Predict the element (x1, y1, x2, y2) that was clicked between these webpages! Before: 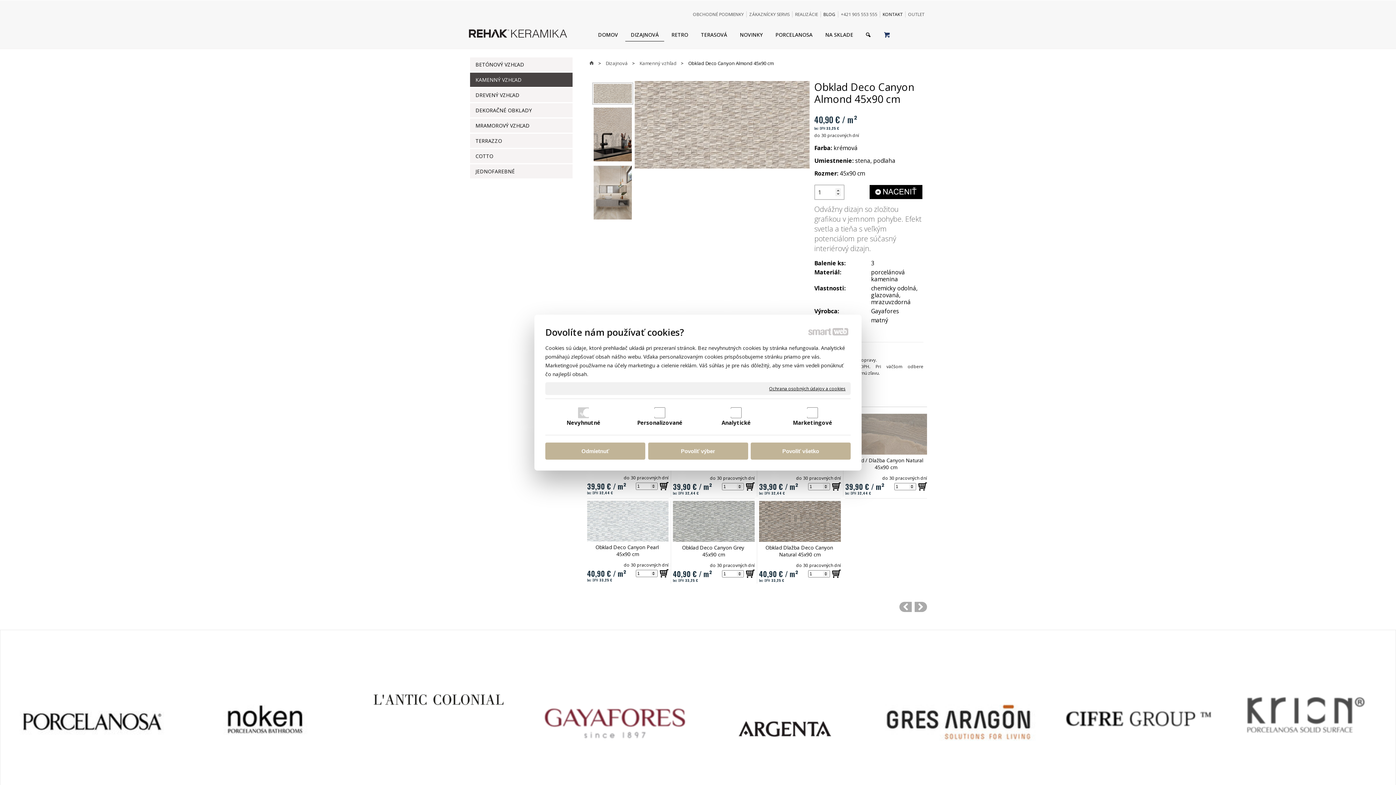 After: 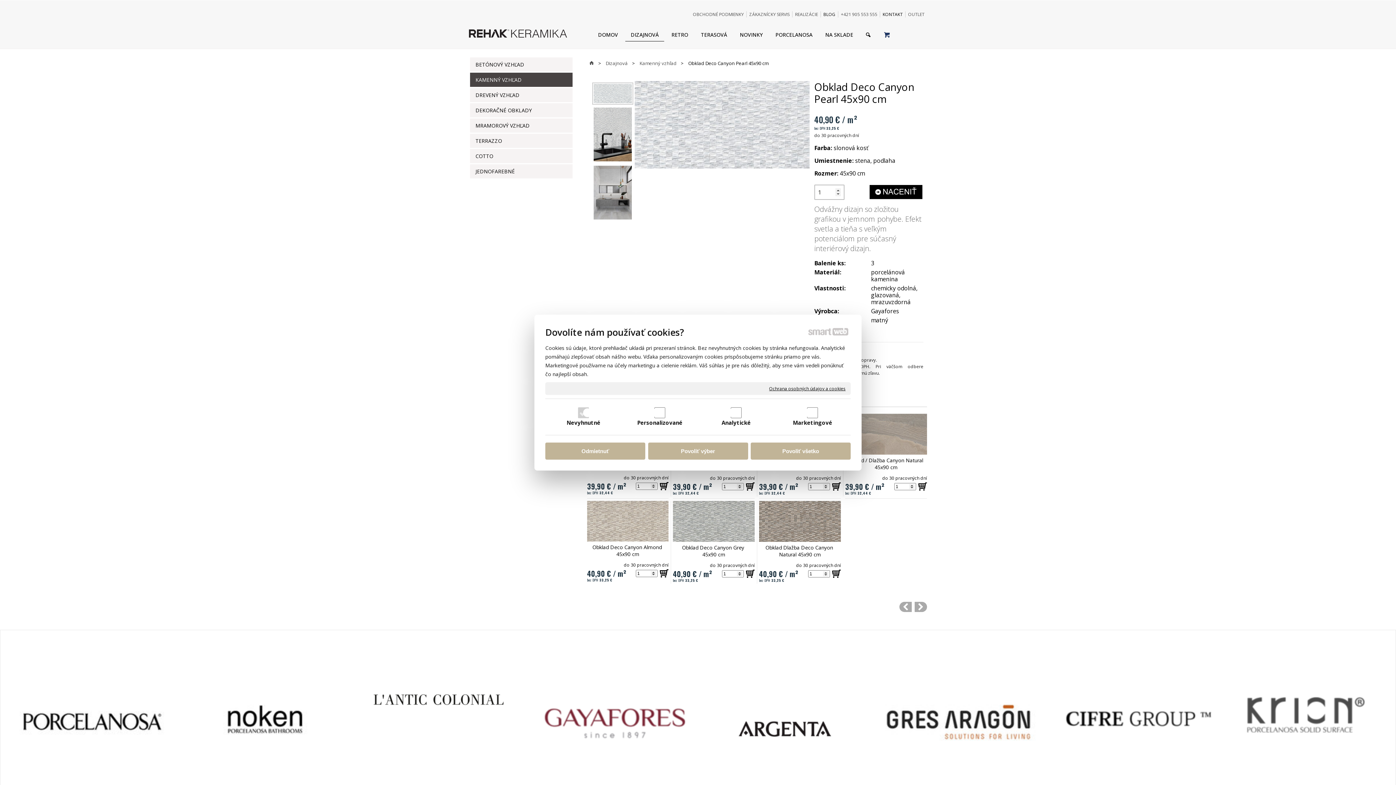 Action: bbox: (595, 544, 660, 557) label: Obklad Deco Canyon Pearl 45x90 cm